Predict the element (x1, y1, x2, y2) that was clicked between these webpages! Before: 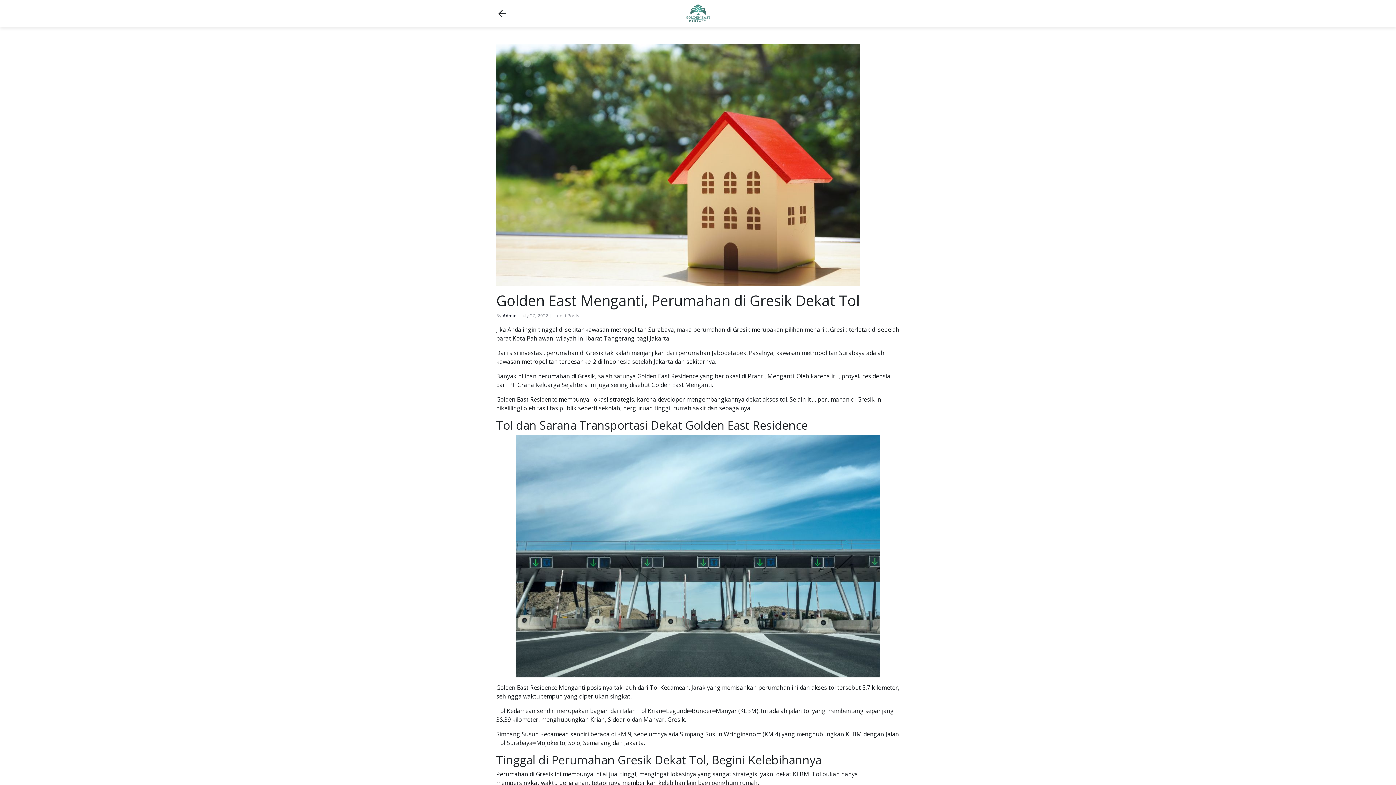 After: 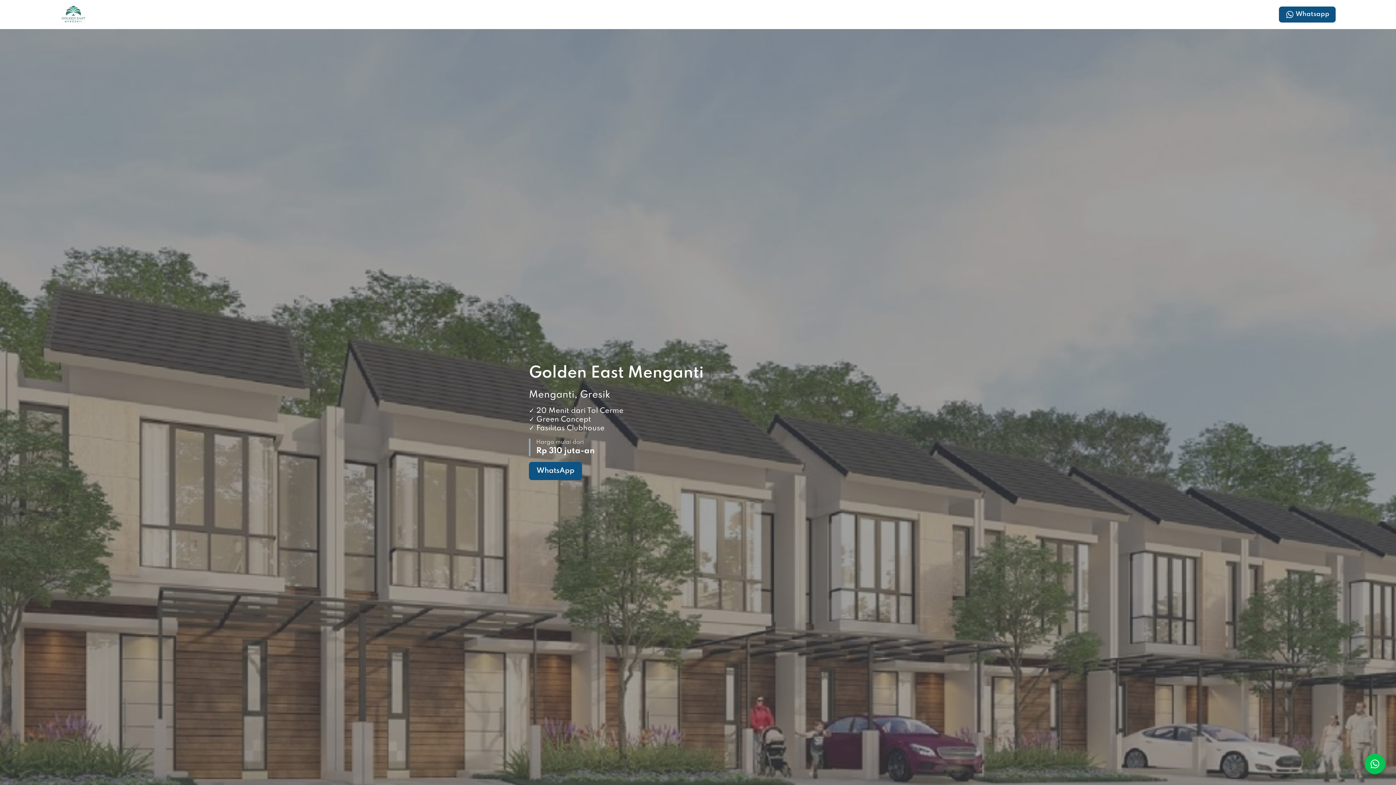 Action: label: back to home bbox: (496, 7, 508, 19)